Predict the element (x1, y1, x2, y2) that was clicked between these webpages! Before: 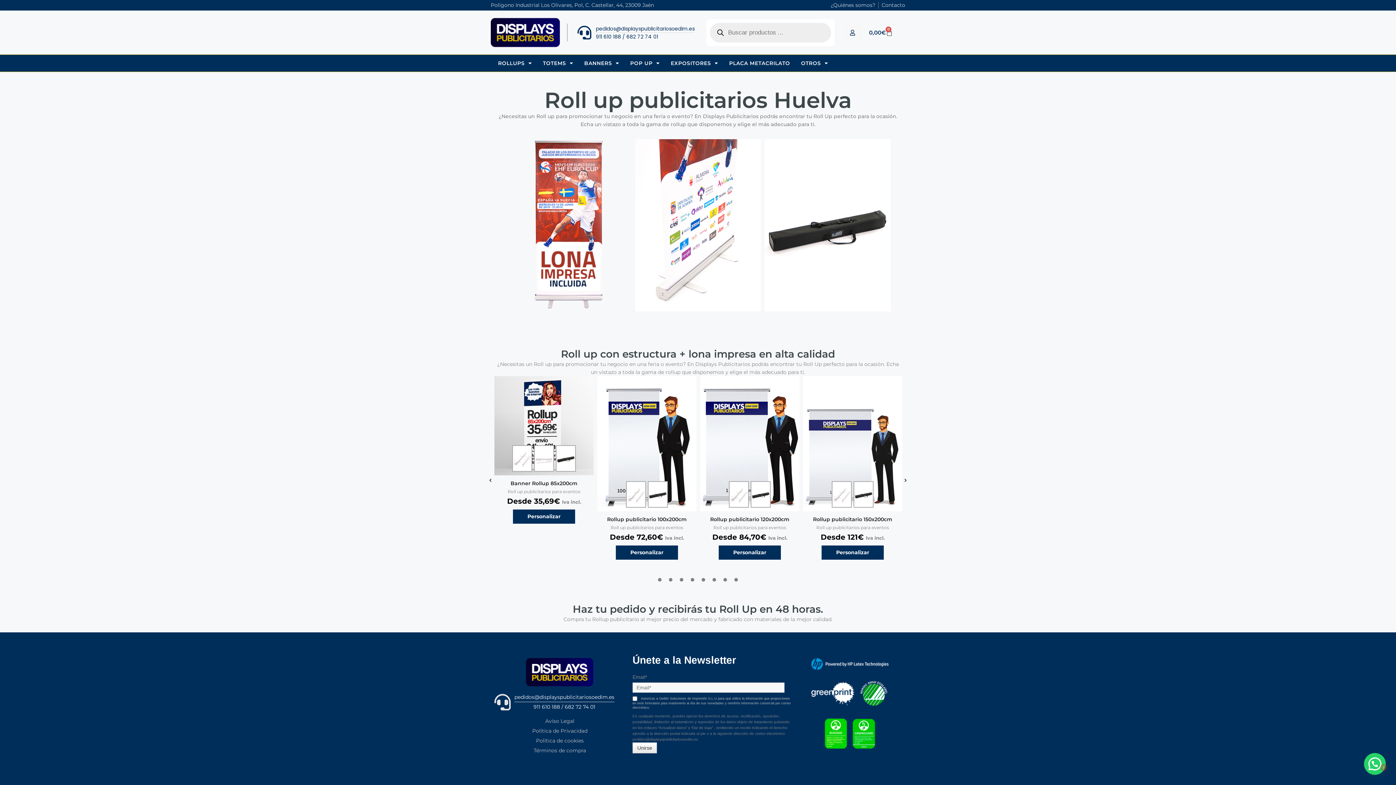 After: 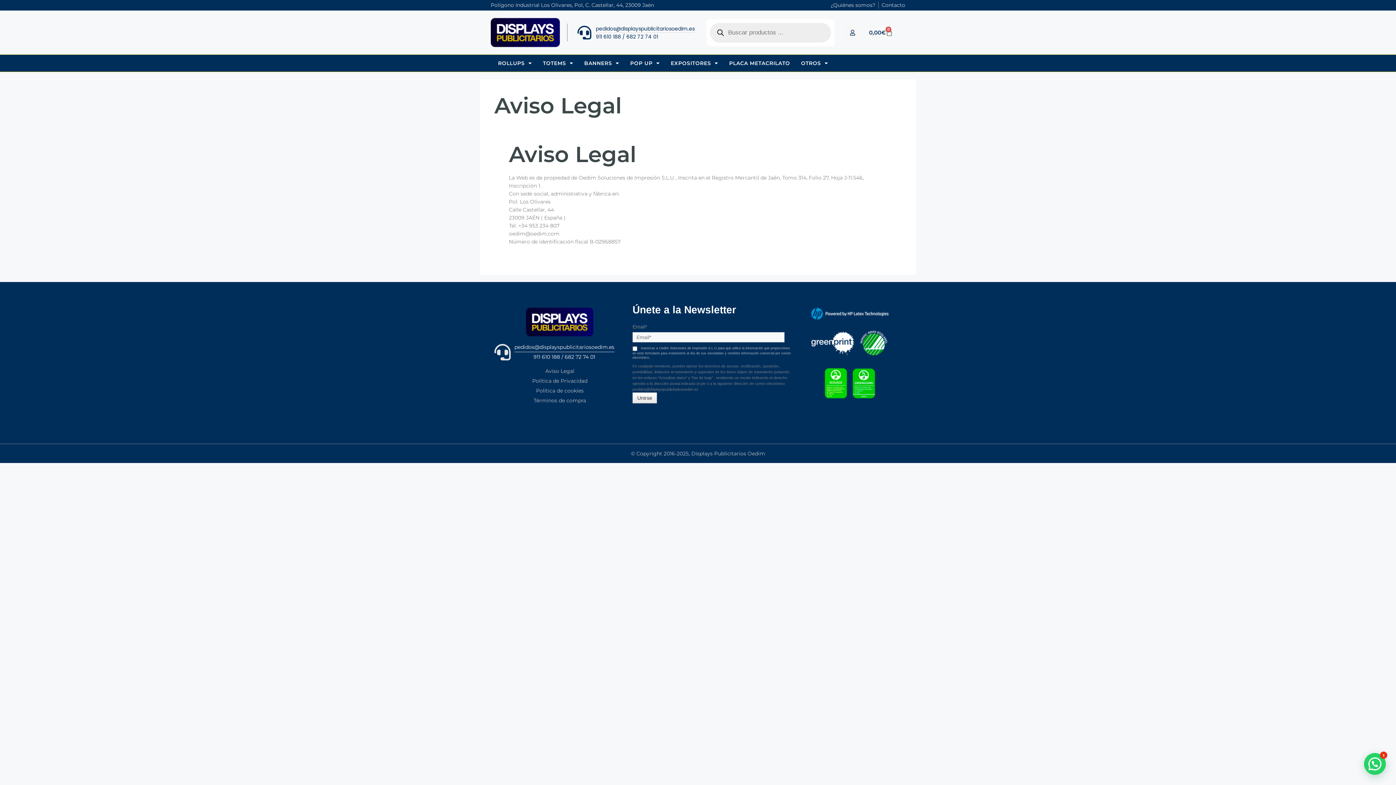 Action: label: Aviso Legal bbox: (494, 718, 625, 725)